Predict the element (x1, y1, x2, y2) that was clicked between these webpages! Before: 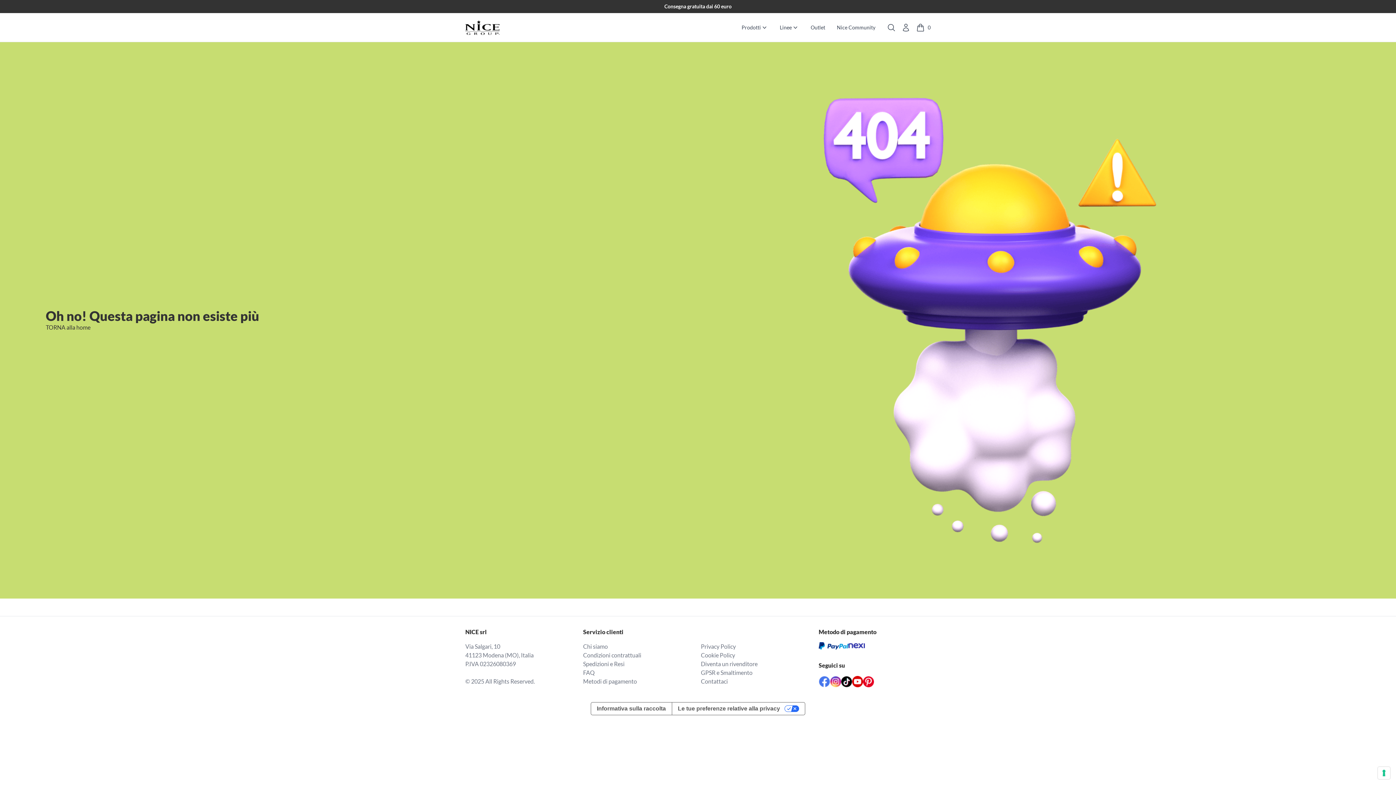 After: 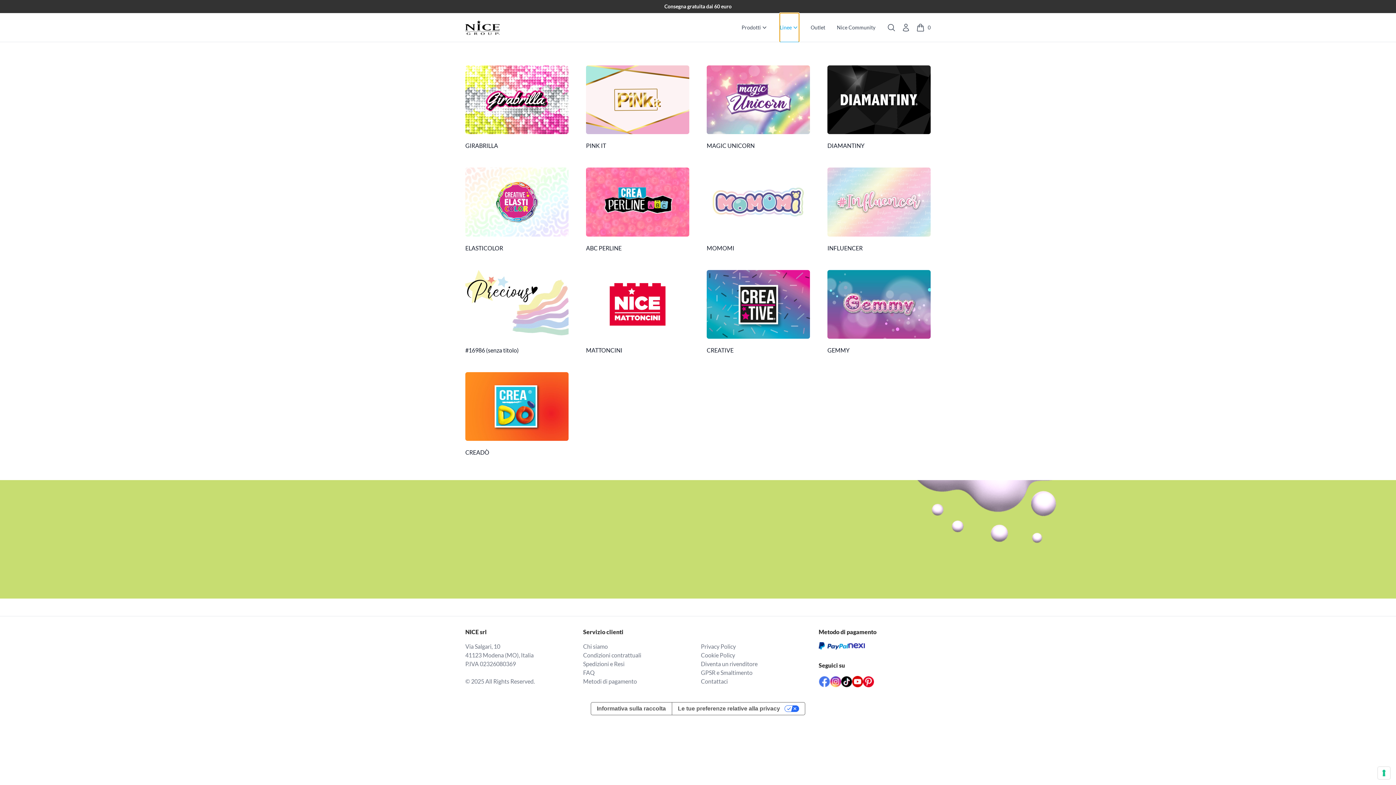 Action: label: Linee bbox: (780, 13, 799, 42)